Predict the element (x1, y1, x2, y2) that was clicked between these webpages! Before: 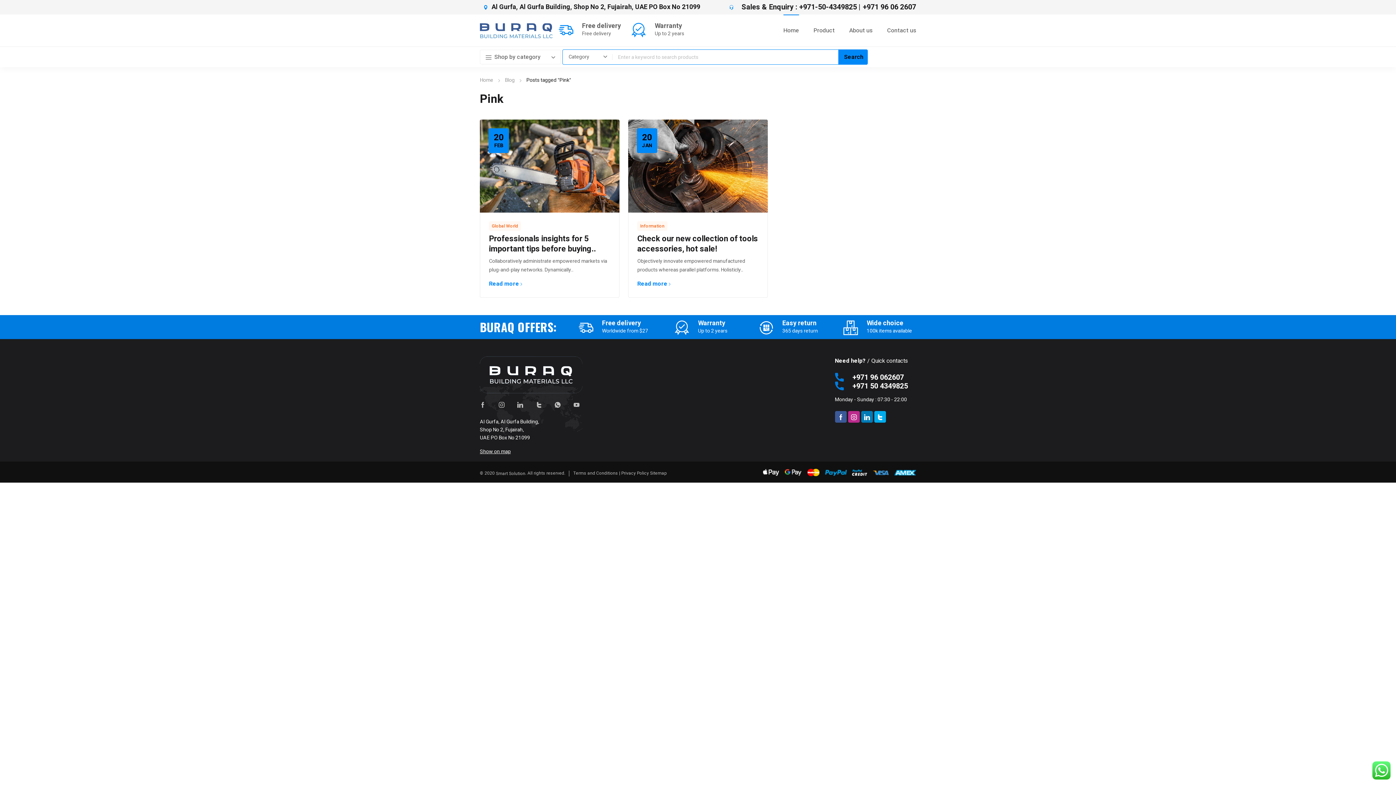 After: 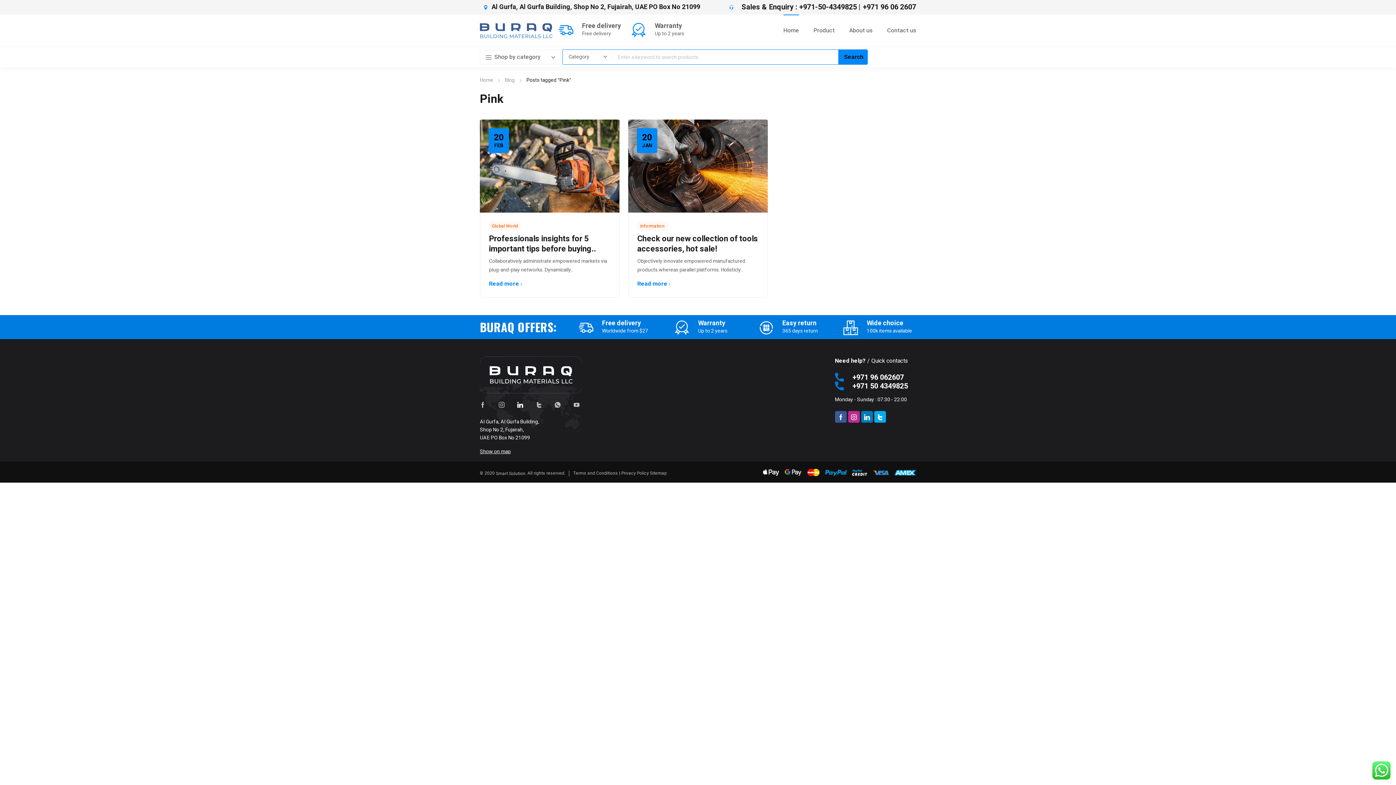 Action: bbox: (514, 399, 526, 410)